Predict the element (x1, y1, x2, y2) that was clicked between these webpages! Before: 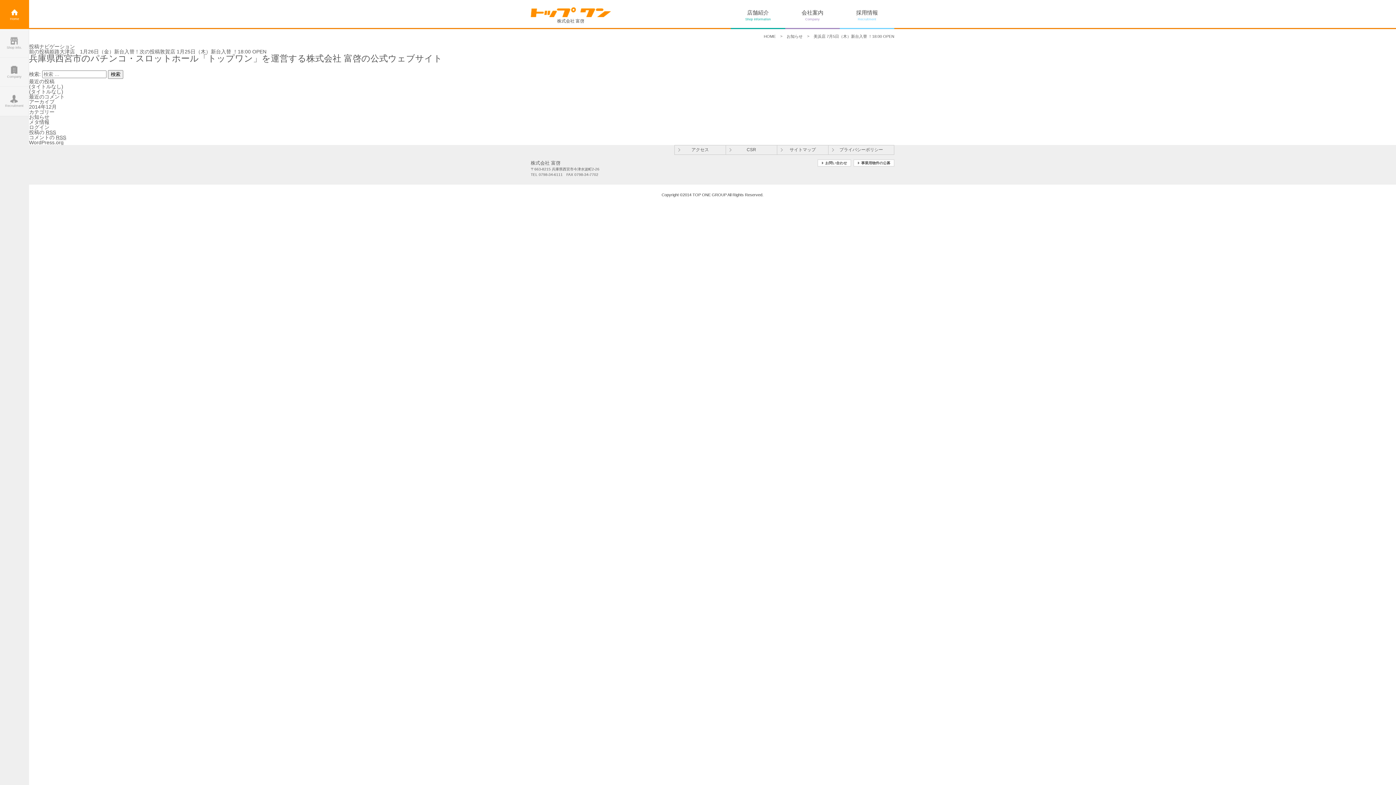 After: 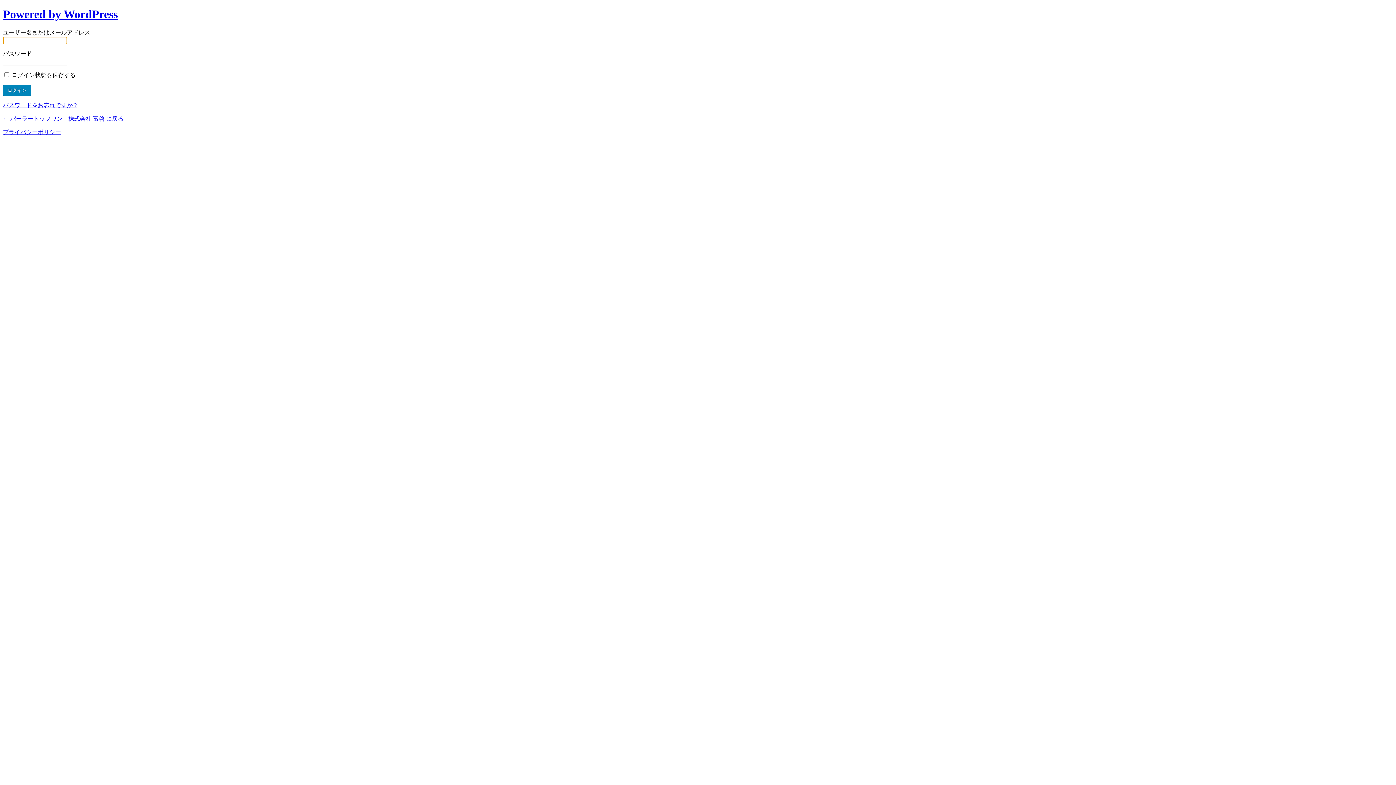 Action: label: ログイン bbox: (29, 124, 49, 130)